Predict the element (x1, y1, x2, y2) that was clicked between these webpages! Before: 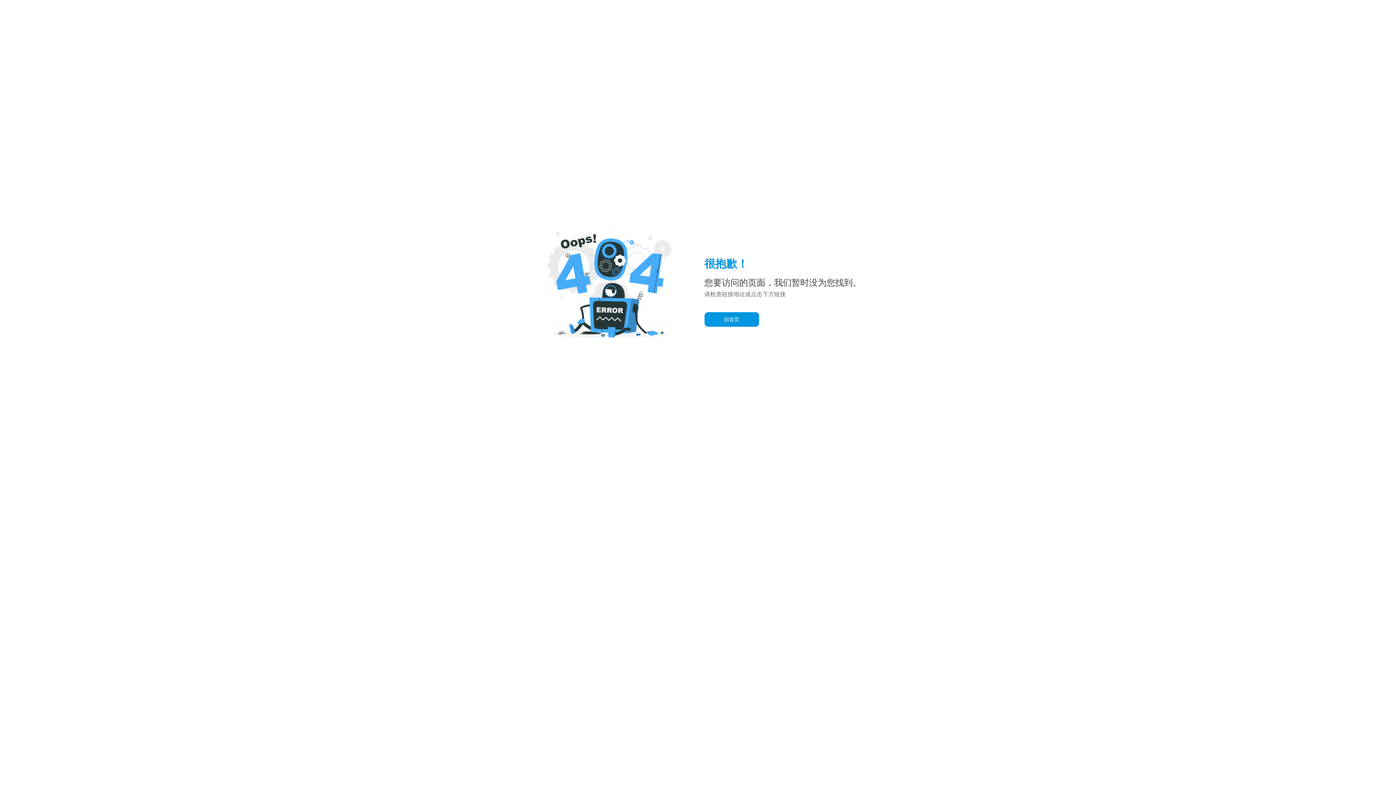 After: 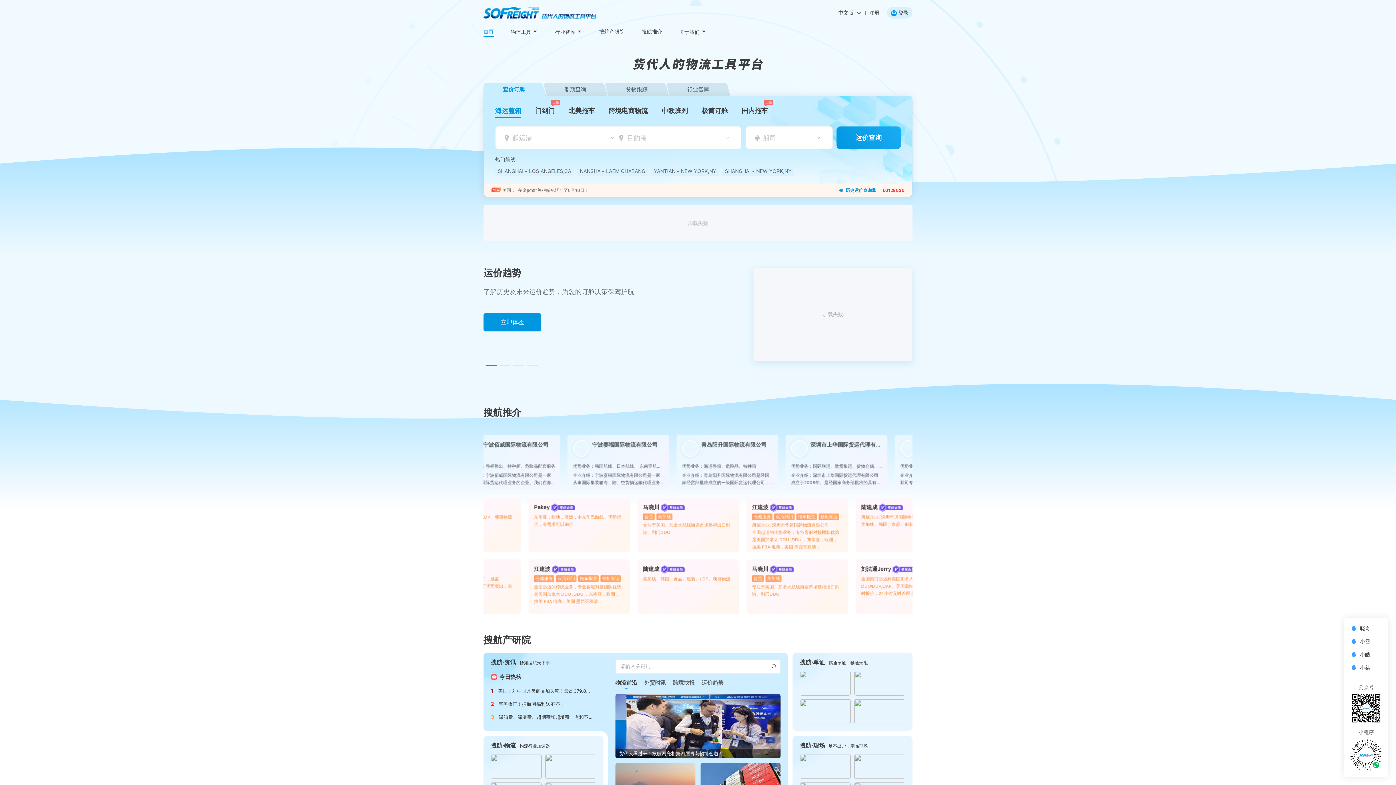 Action: label: 回首页 bbox: (704, 312, 759, 327)